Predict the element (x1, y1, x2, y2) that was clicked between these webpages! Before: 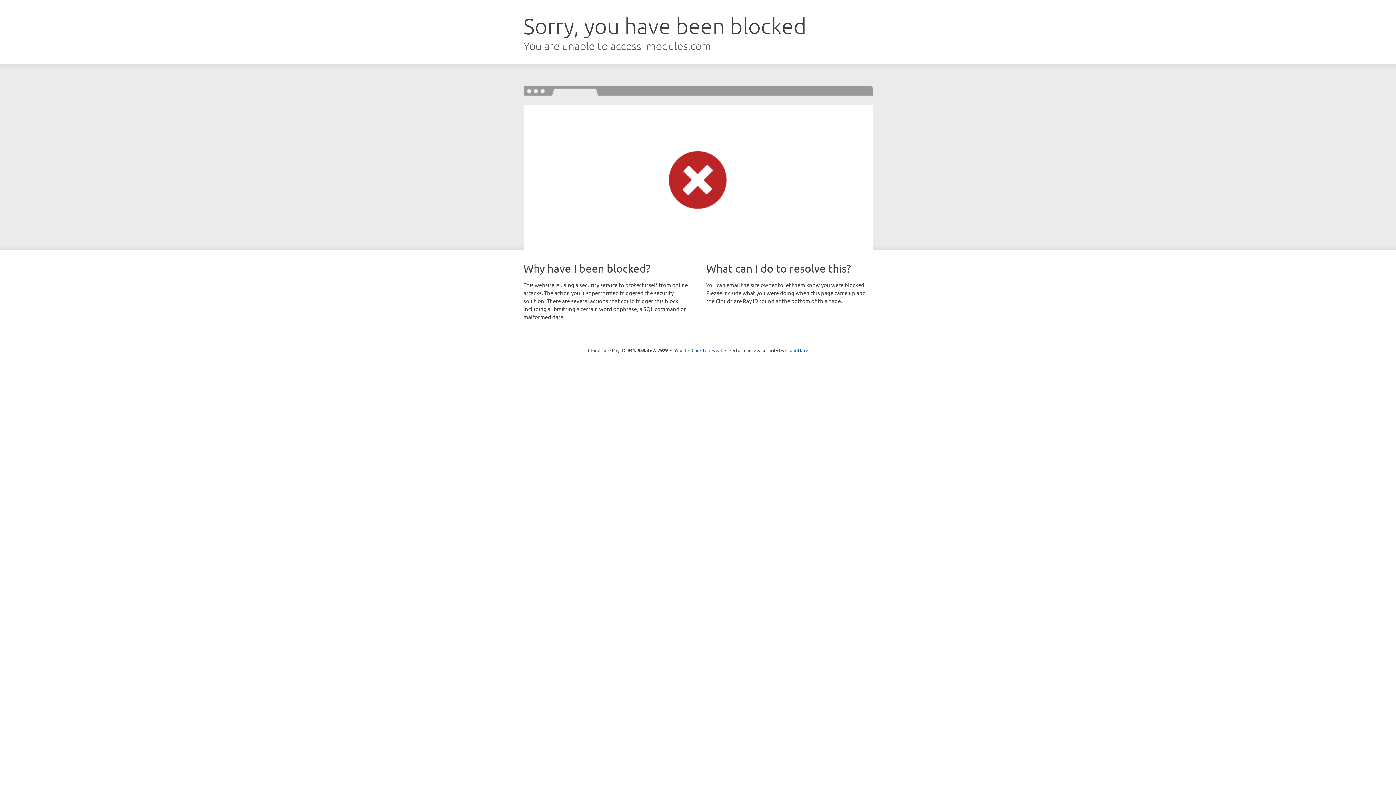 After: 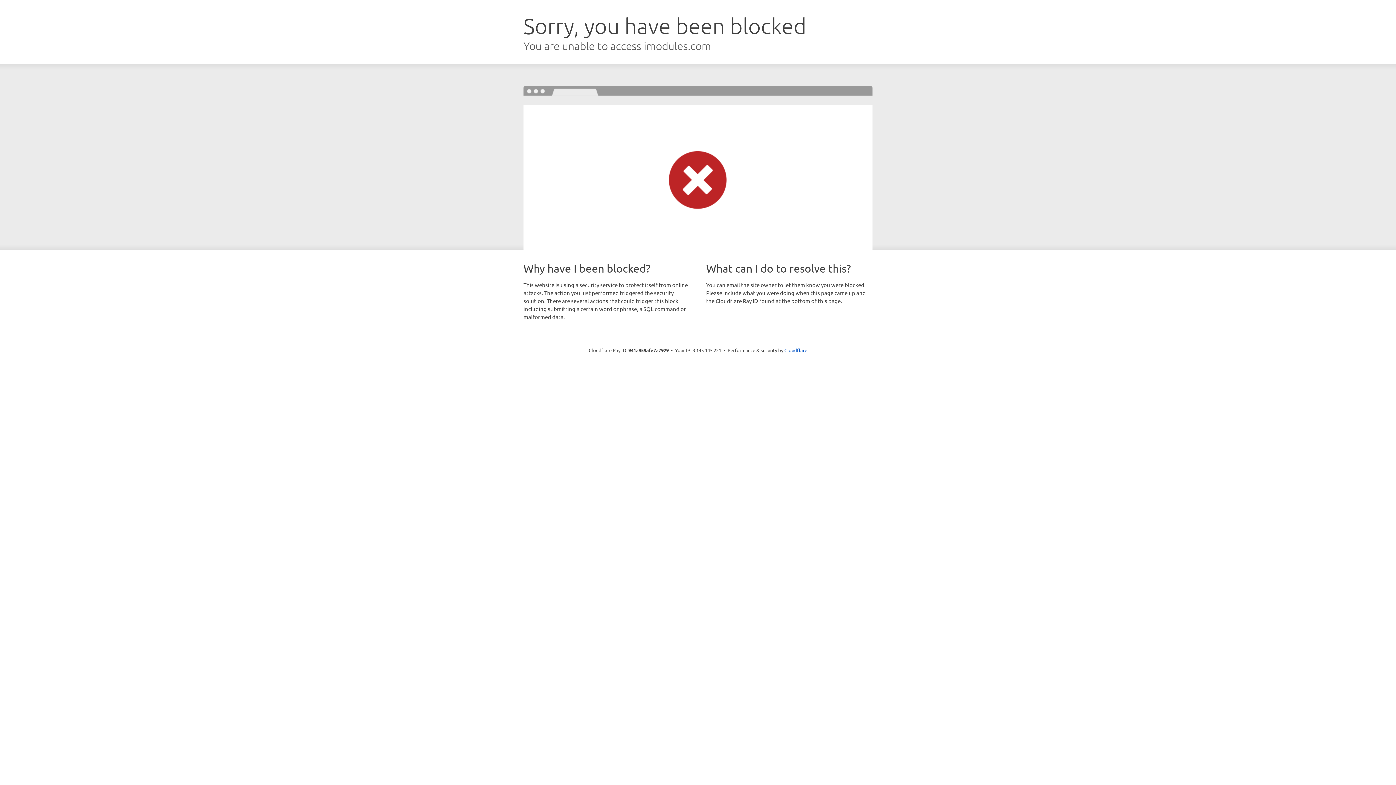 Action: label: Click to reveal bbox: (691, 346, 722, 353)